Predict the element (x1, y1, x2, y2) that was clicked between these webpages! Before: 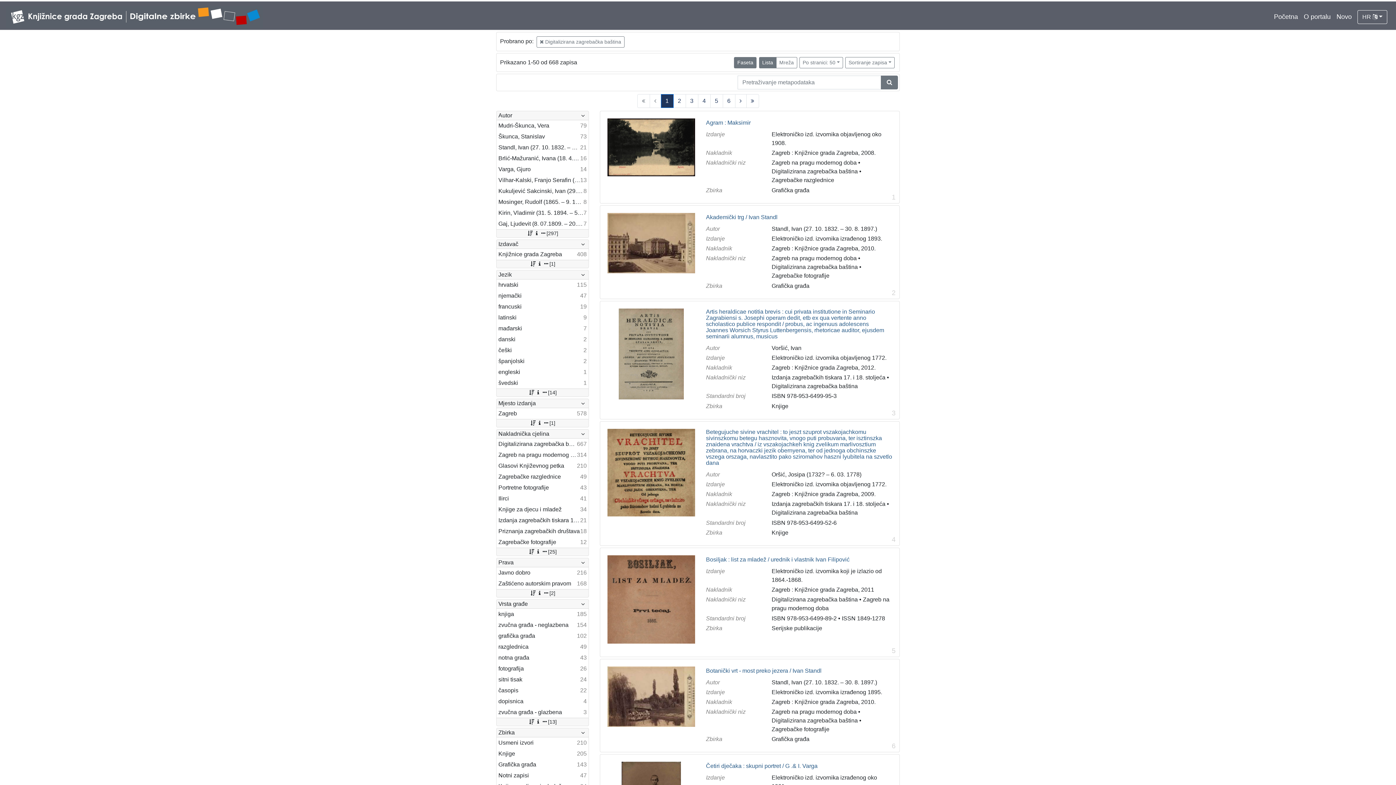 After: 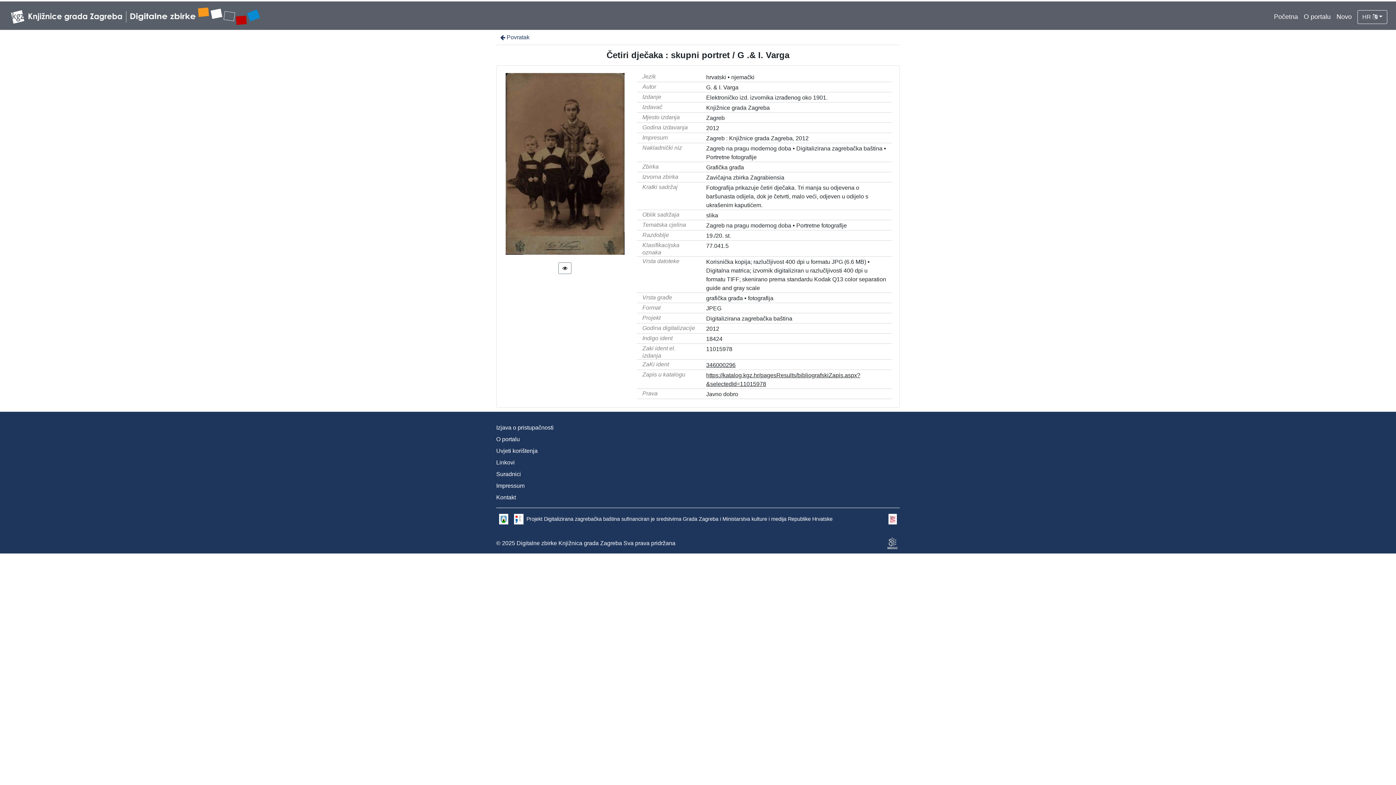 Action: bbox: (706, 763, 817, 769) label: Četiri dječaka : skupni portret / G .& I. Varga